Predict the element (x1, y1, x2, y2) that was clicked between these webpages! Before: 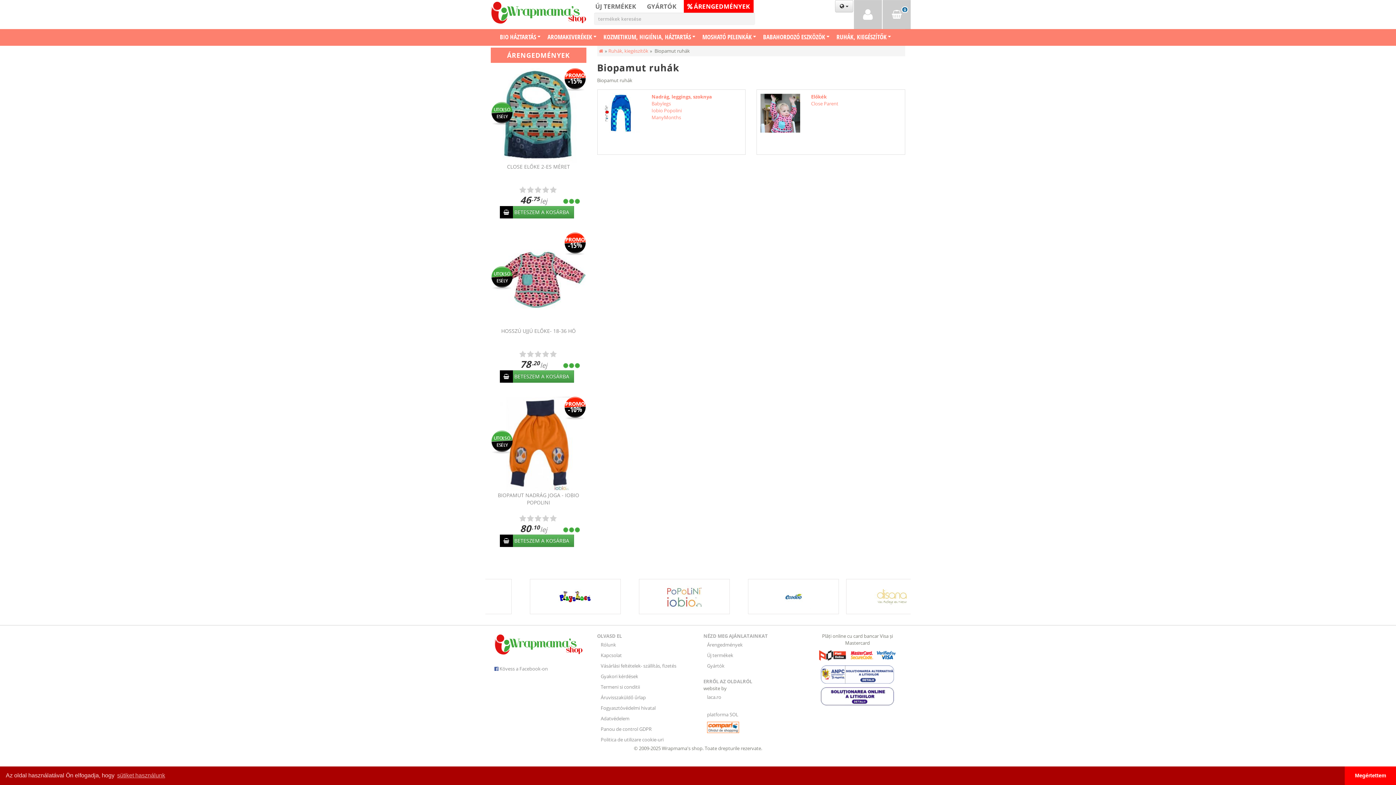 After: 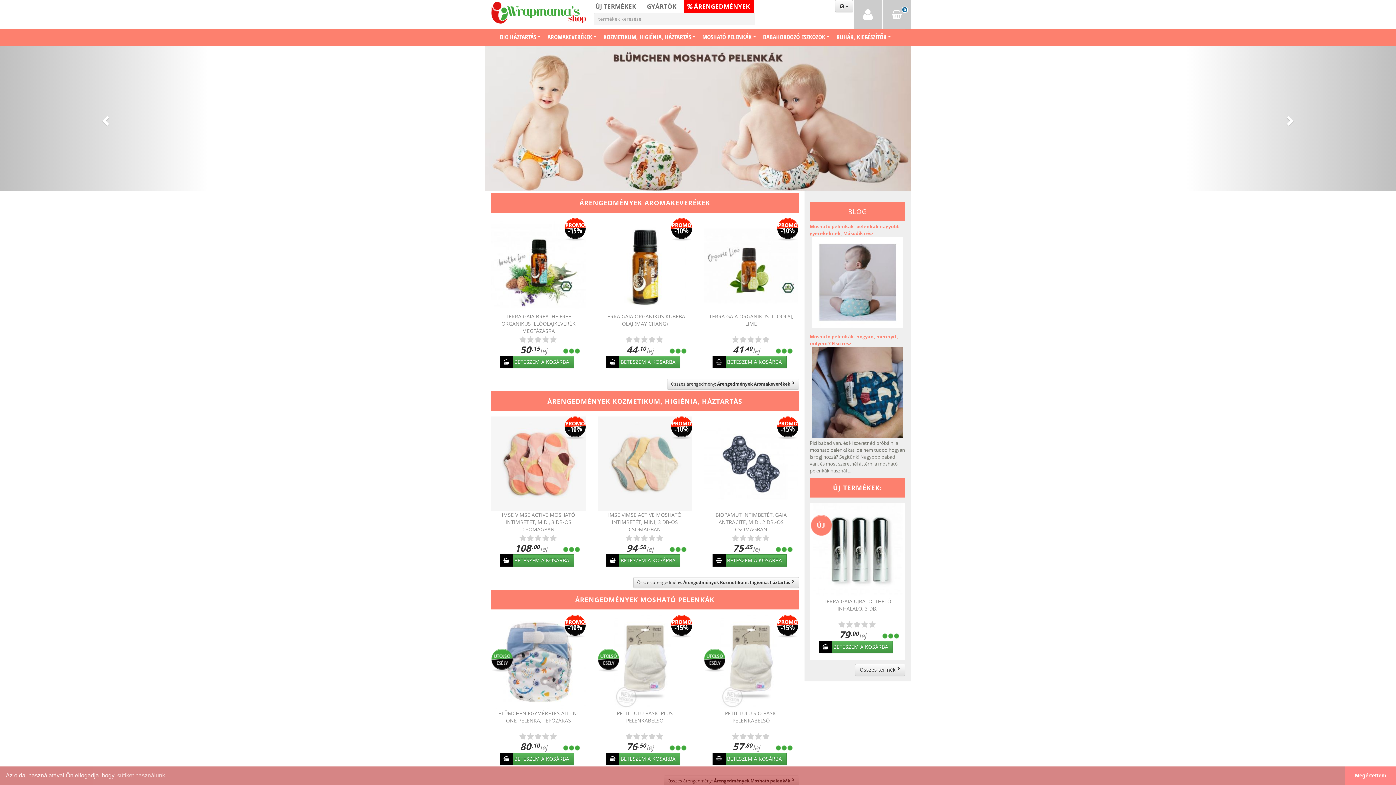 Action: bbox: (492, 633, 584, 657)